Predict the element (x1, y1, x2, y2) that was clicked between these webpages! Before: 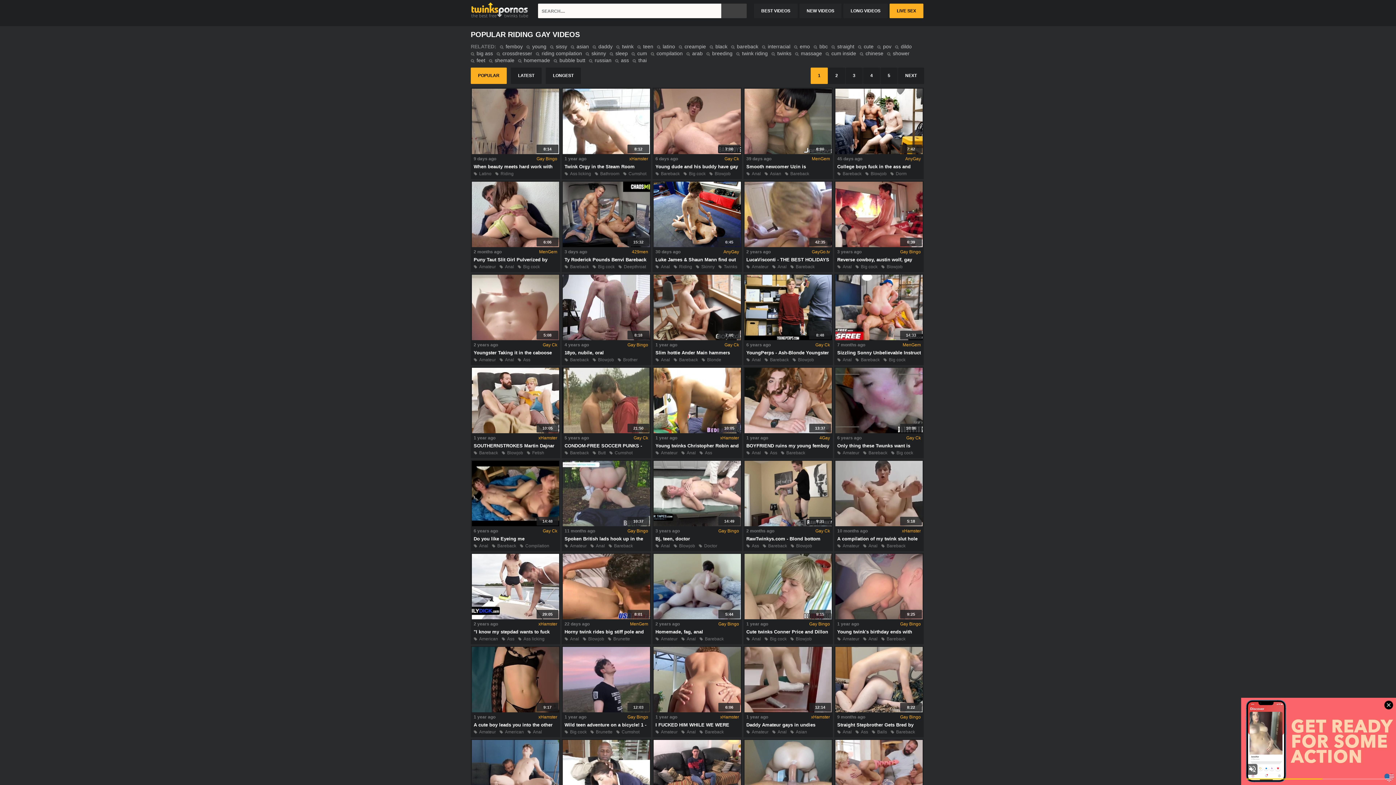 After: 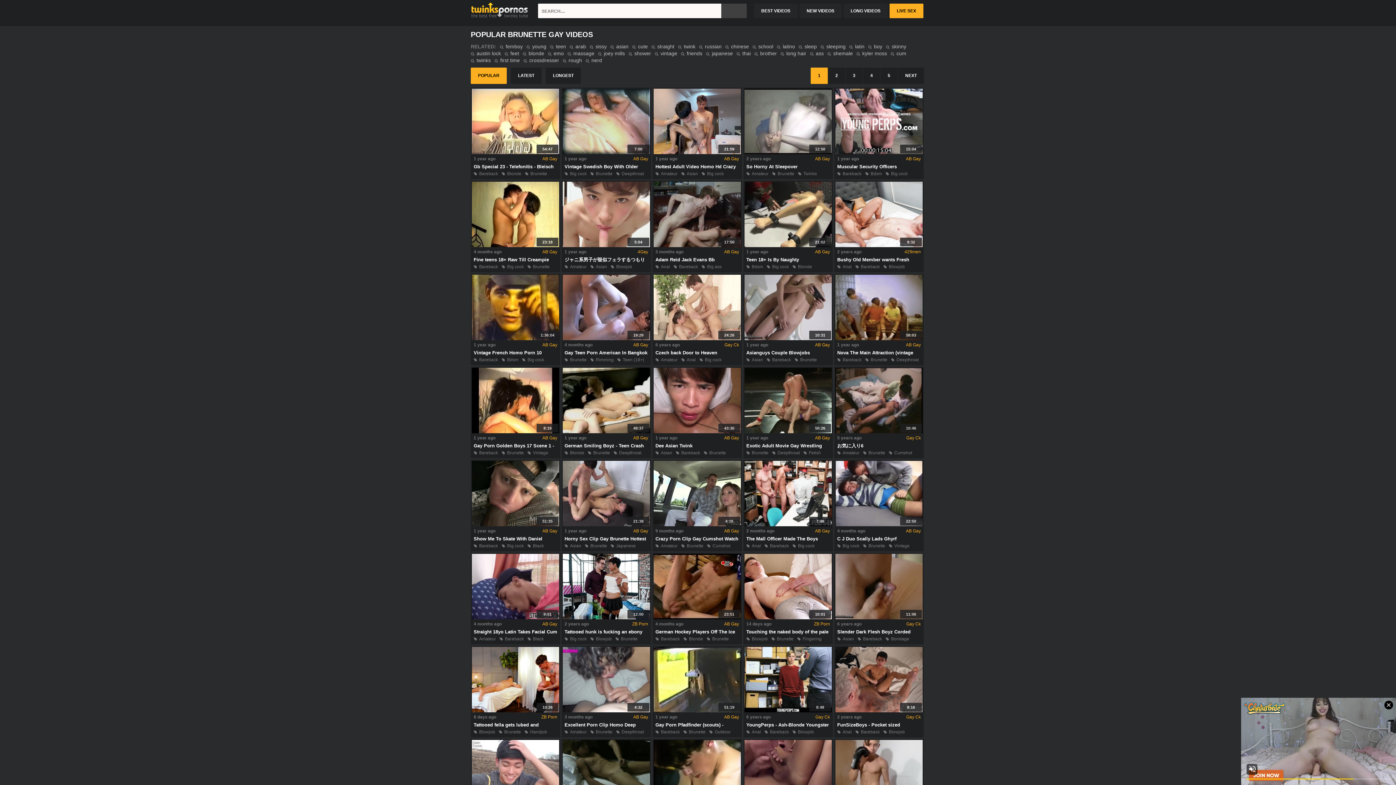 Action: bbox: (590, 729, 616, 735) label: Brunette